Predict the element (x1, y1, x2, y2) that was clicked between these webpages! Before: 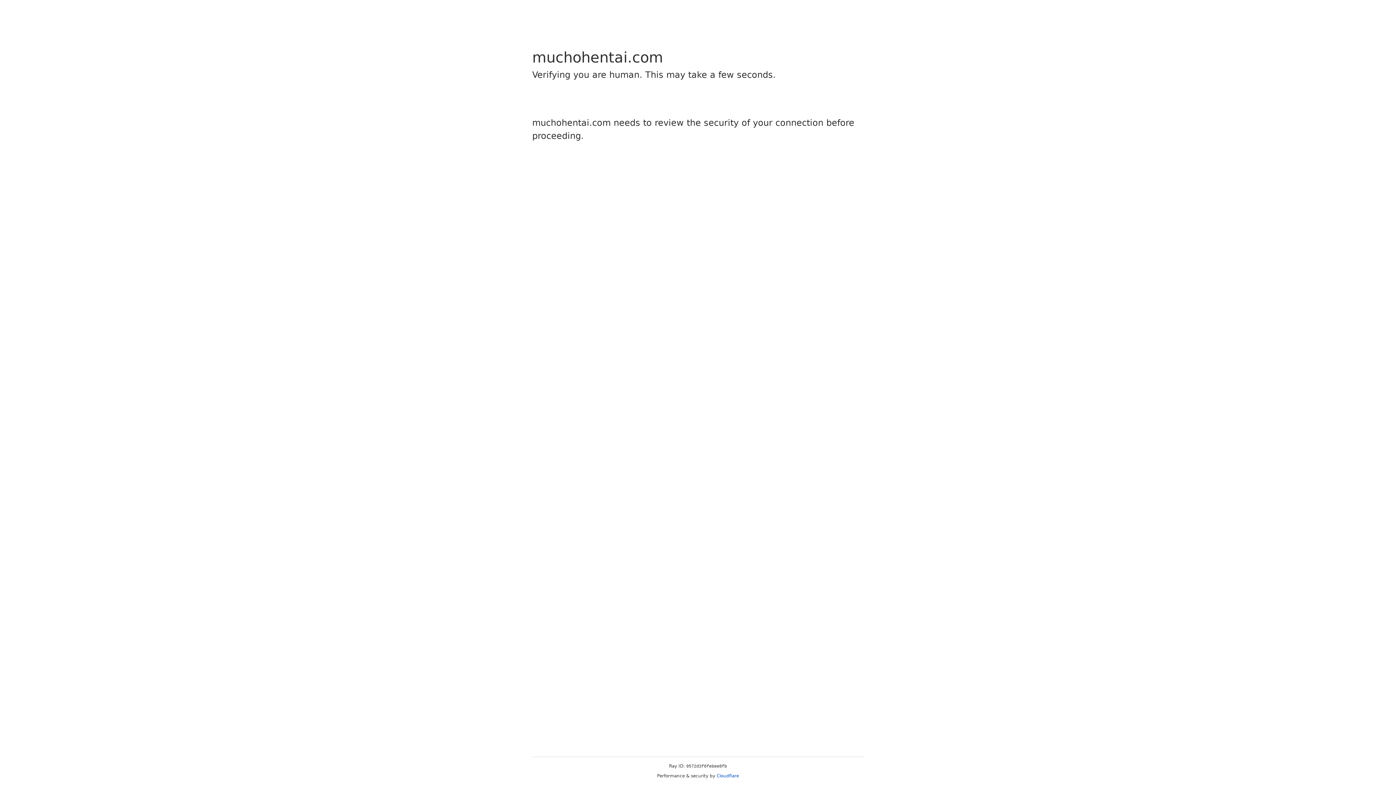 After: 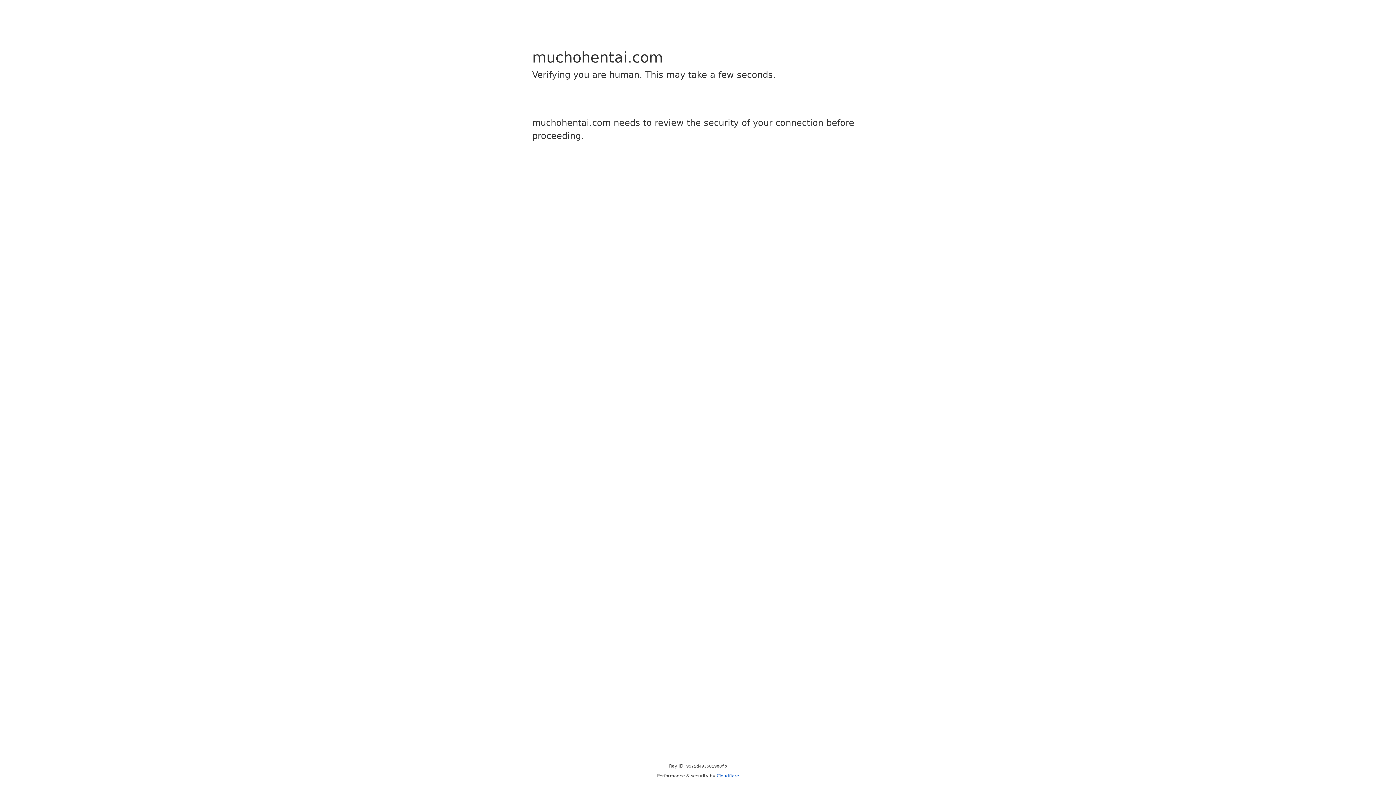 Action: label: Cloudflare bbox: (716, 773, 739, 778)